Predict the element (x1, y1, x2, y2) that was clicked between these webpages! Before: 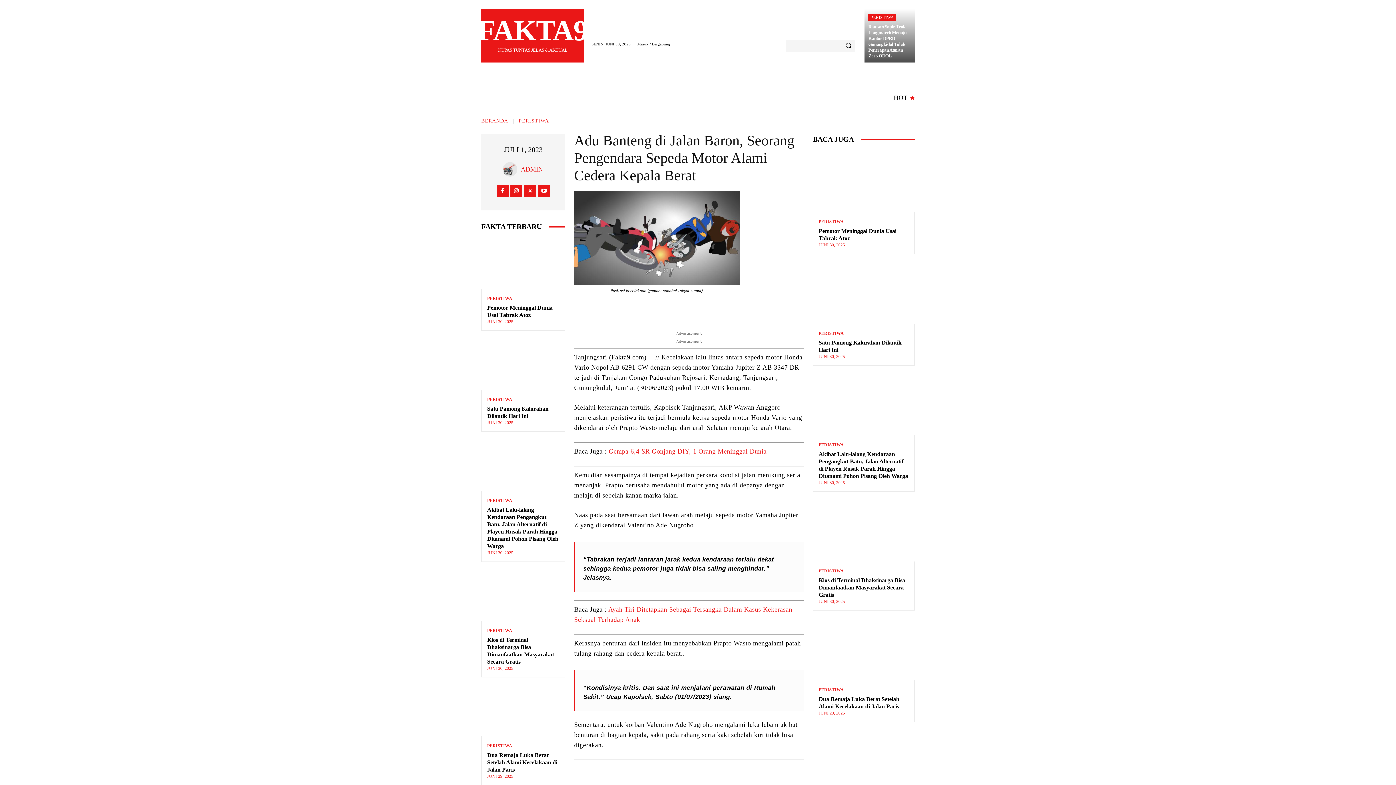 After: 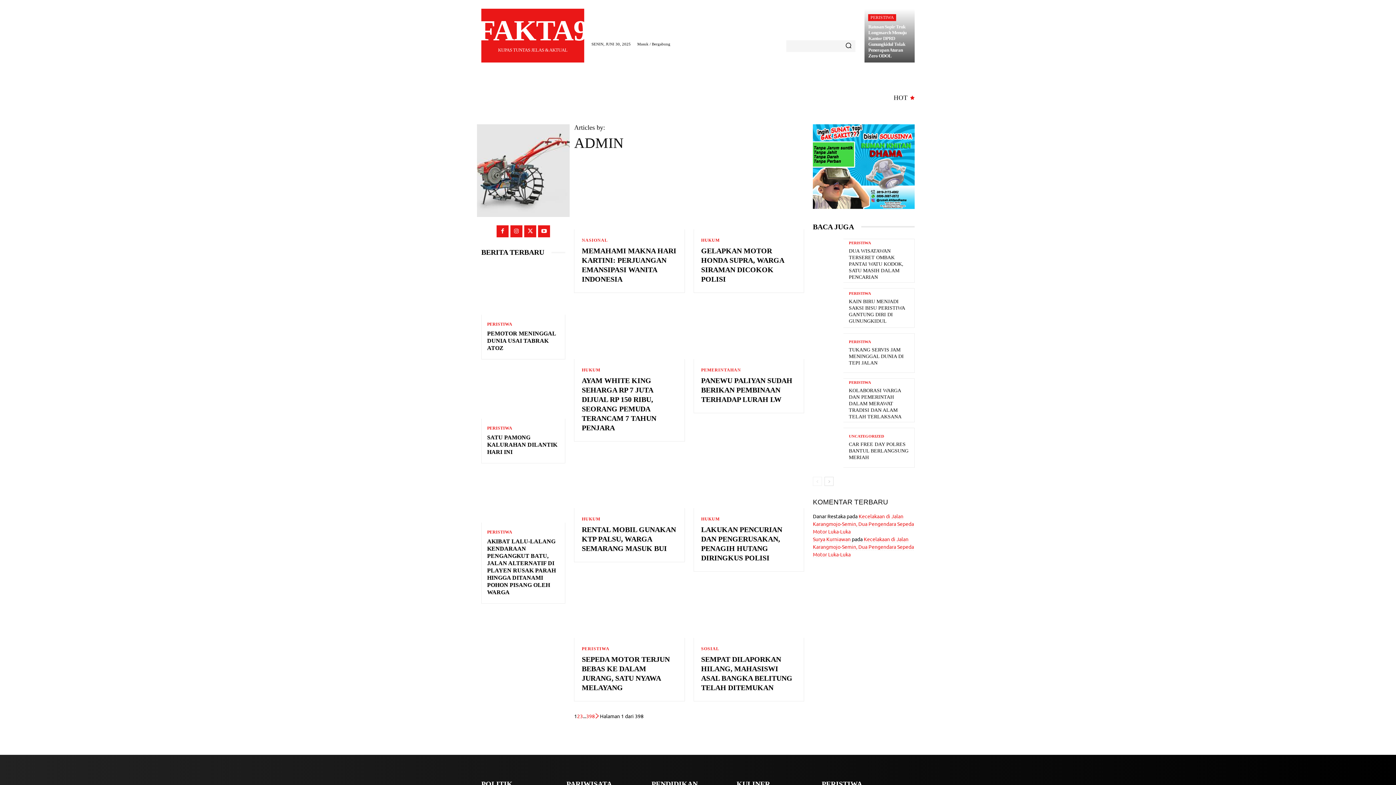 Action: label: ADMIN bbox: (520, 164, 543, 175)